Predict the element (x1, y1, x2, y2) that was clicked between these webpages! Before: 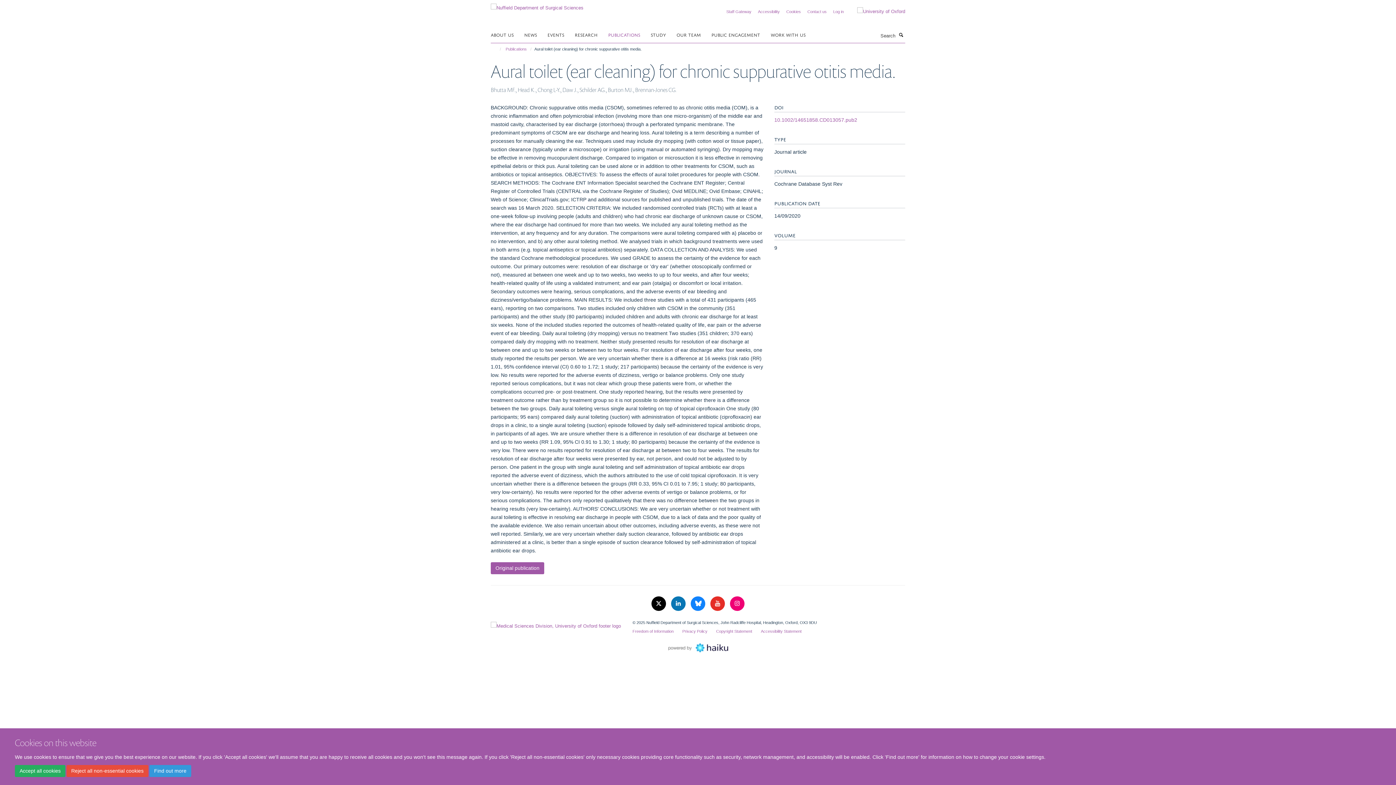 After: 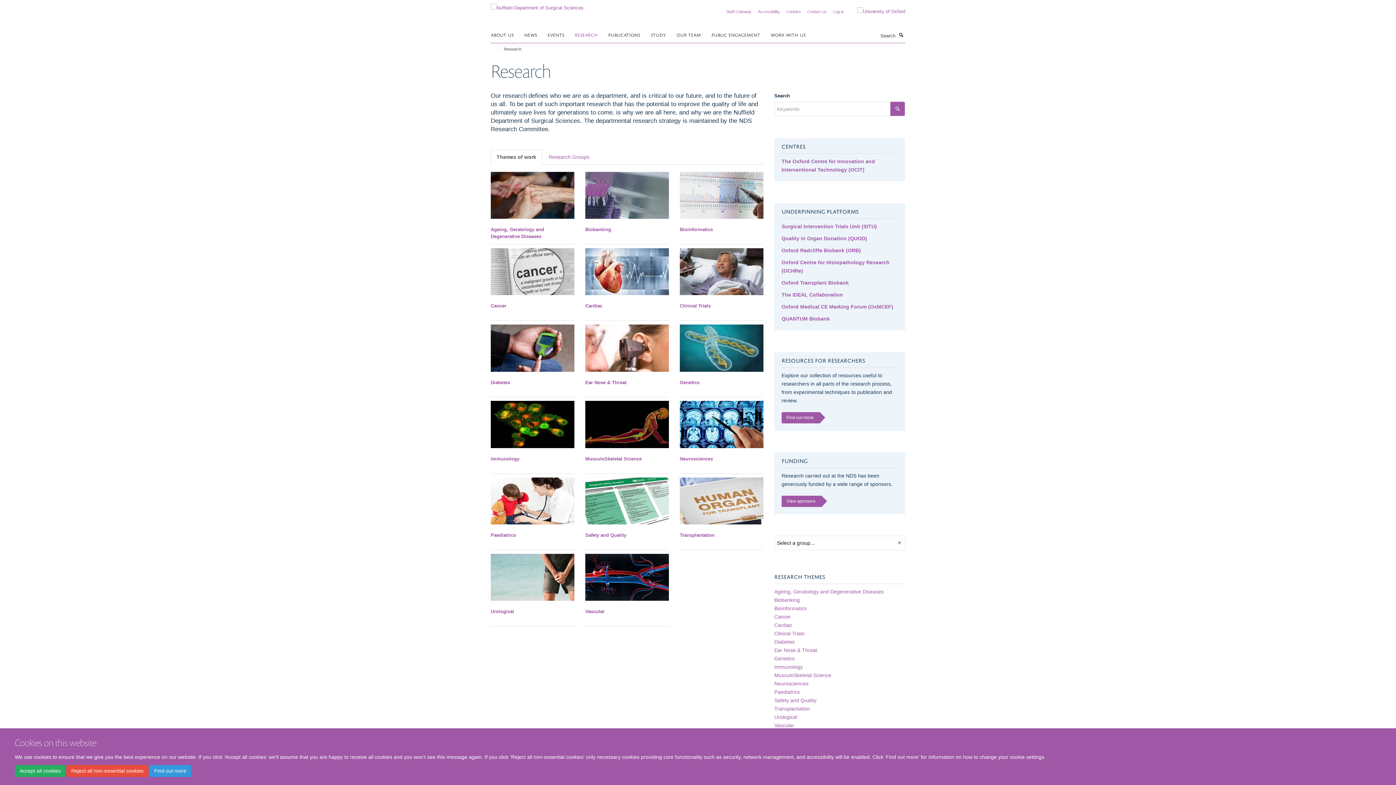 Action: bbox: (574, 29, 606, 40) label: RESEARCH